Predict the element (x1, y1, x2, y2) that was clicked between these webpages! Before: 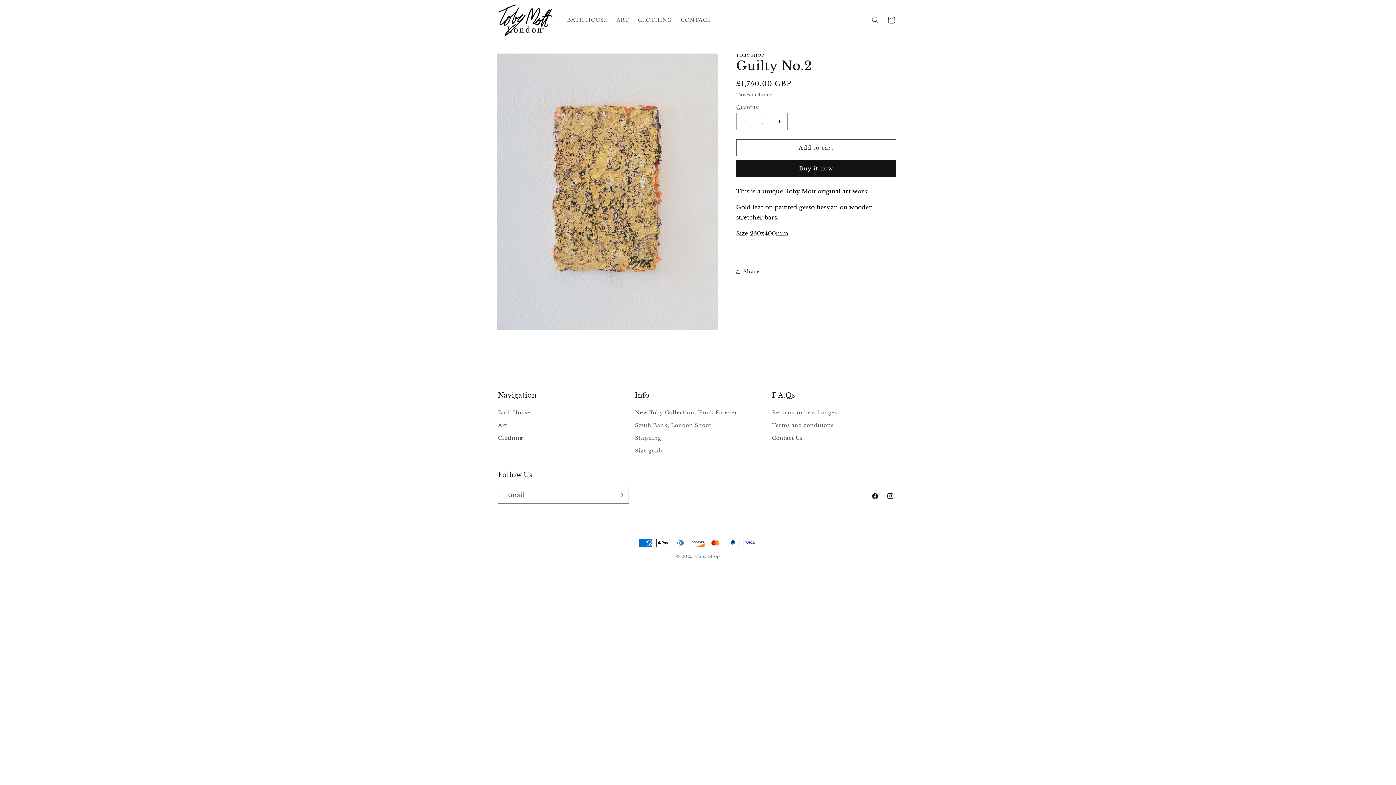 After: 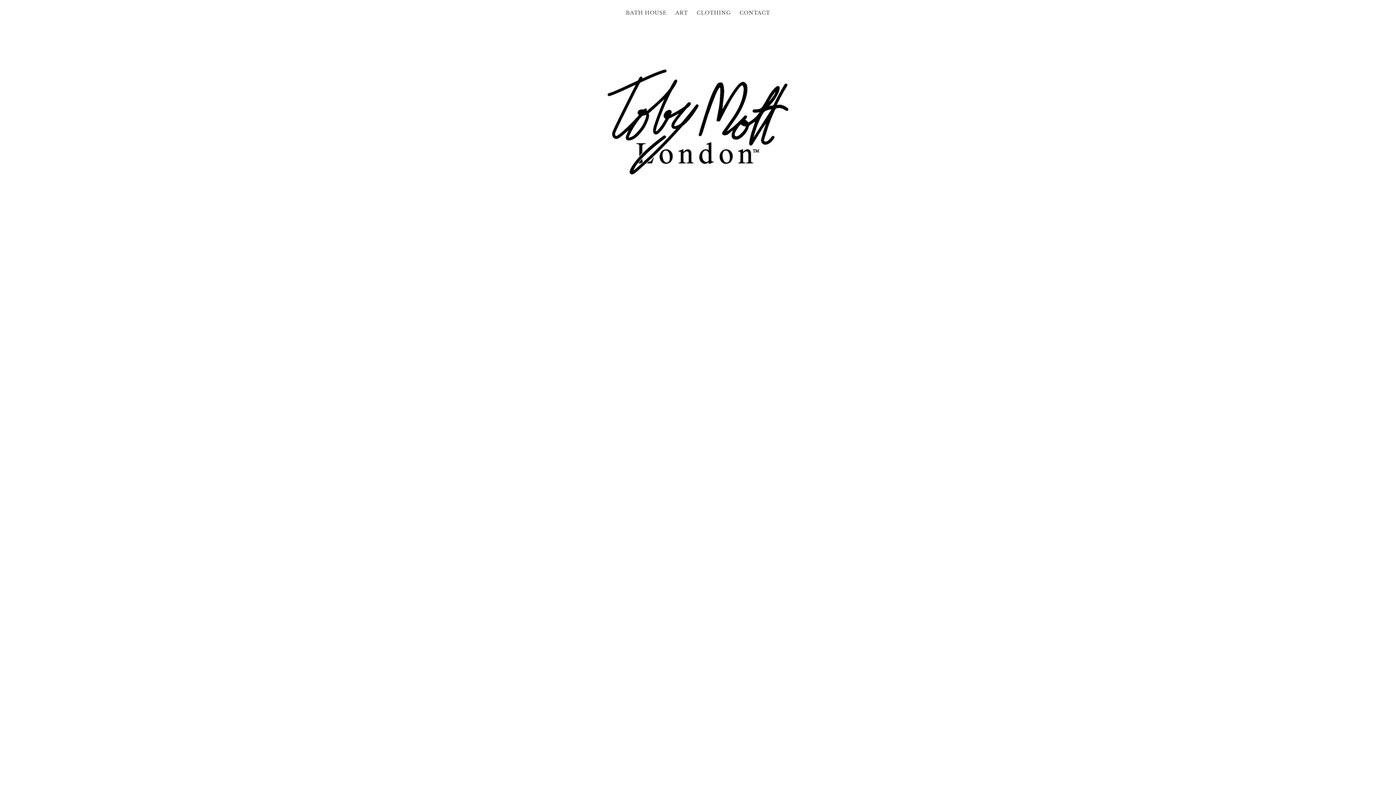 Action: bbox: (495, 1, 555, 38)